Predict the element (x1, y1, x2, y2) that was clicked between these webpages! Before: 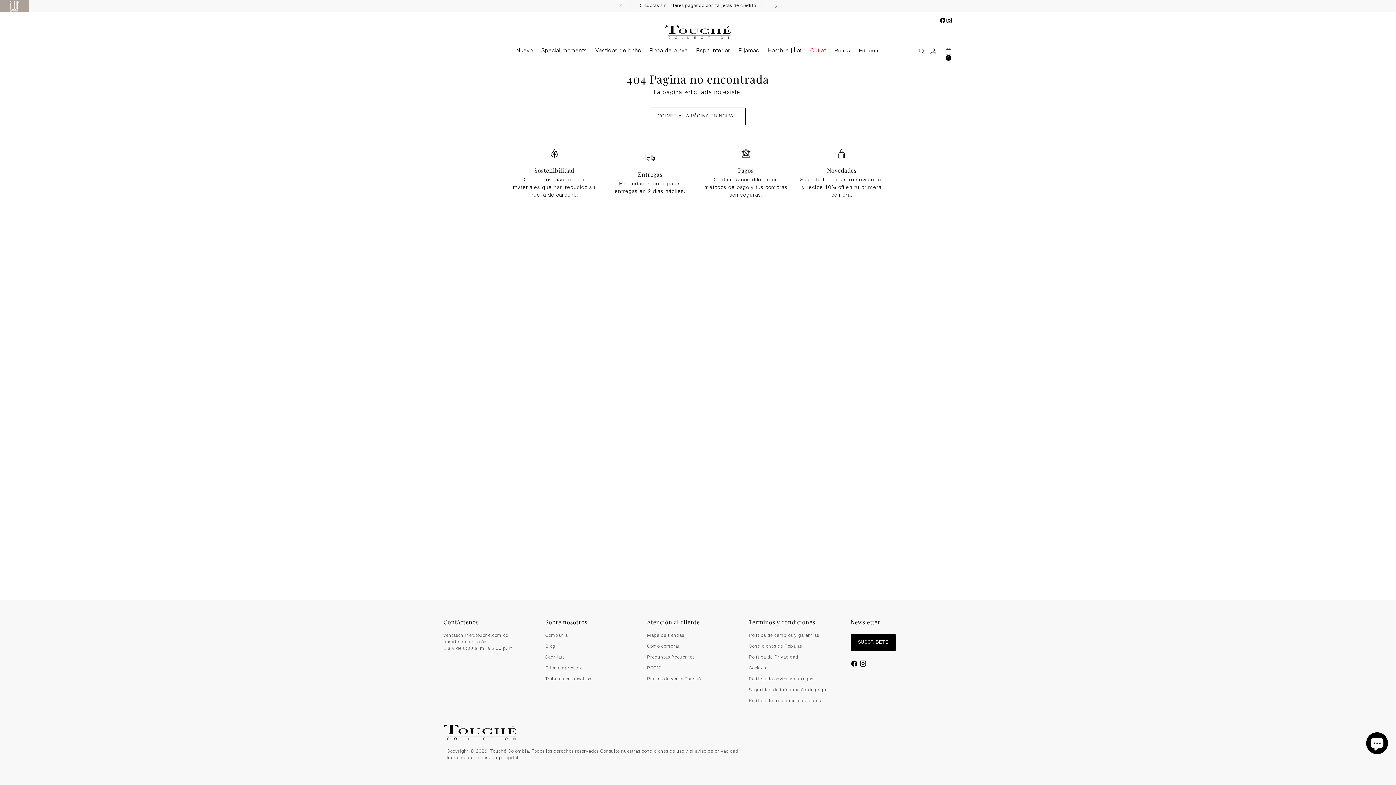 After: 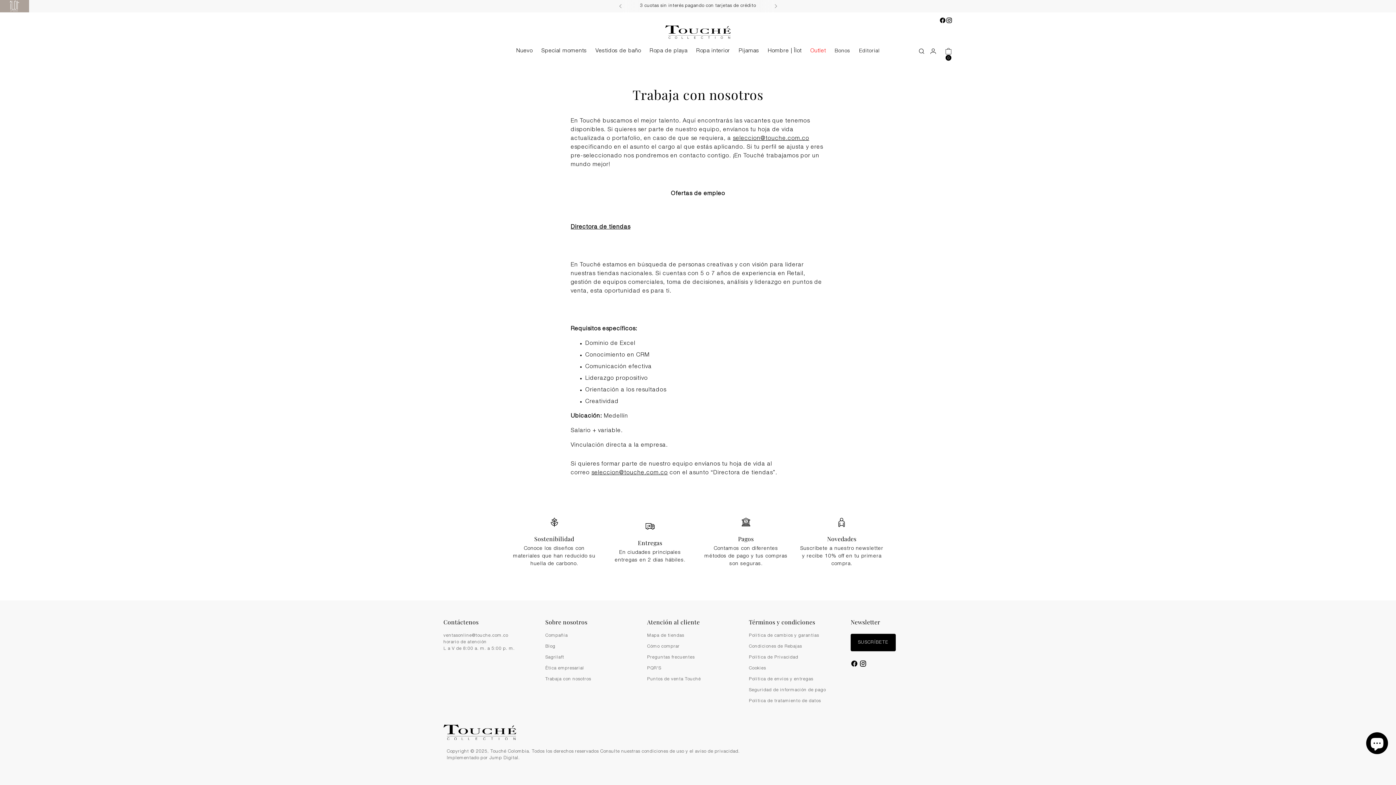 Action: bbox: (545, 677, 591, 681) label: Trabaja con nosotros